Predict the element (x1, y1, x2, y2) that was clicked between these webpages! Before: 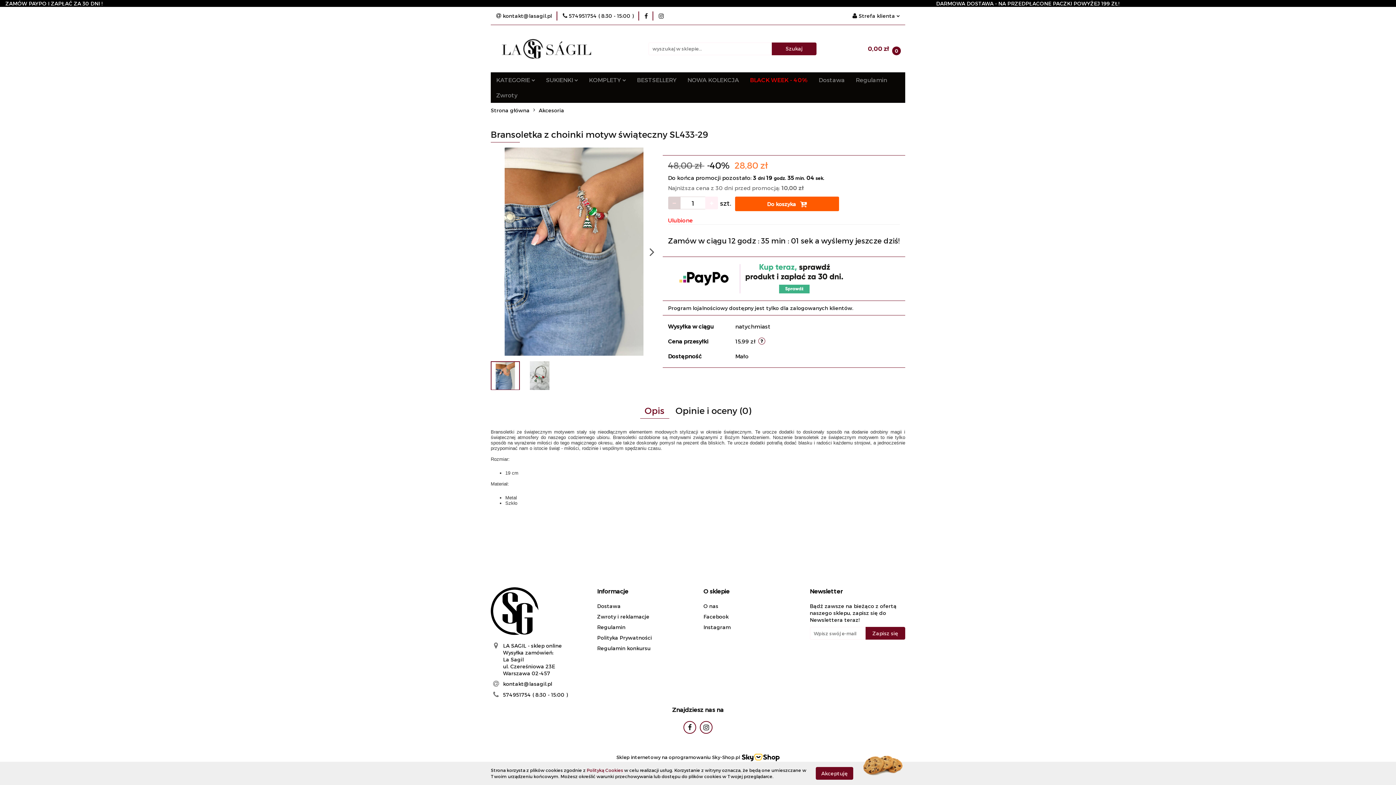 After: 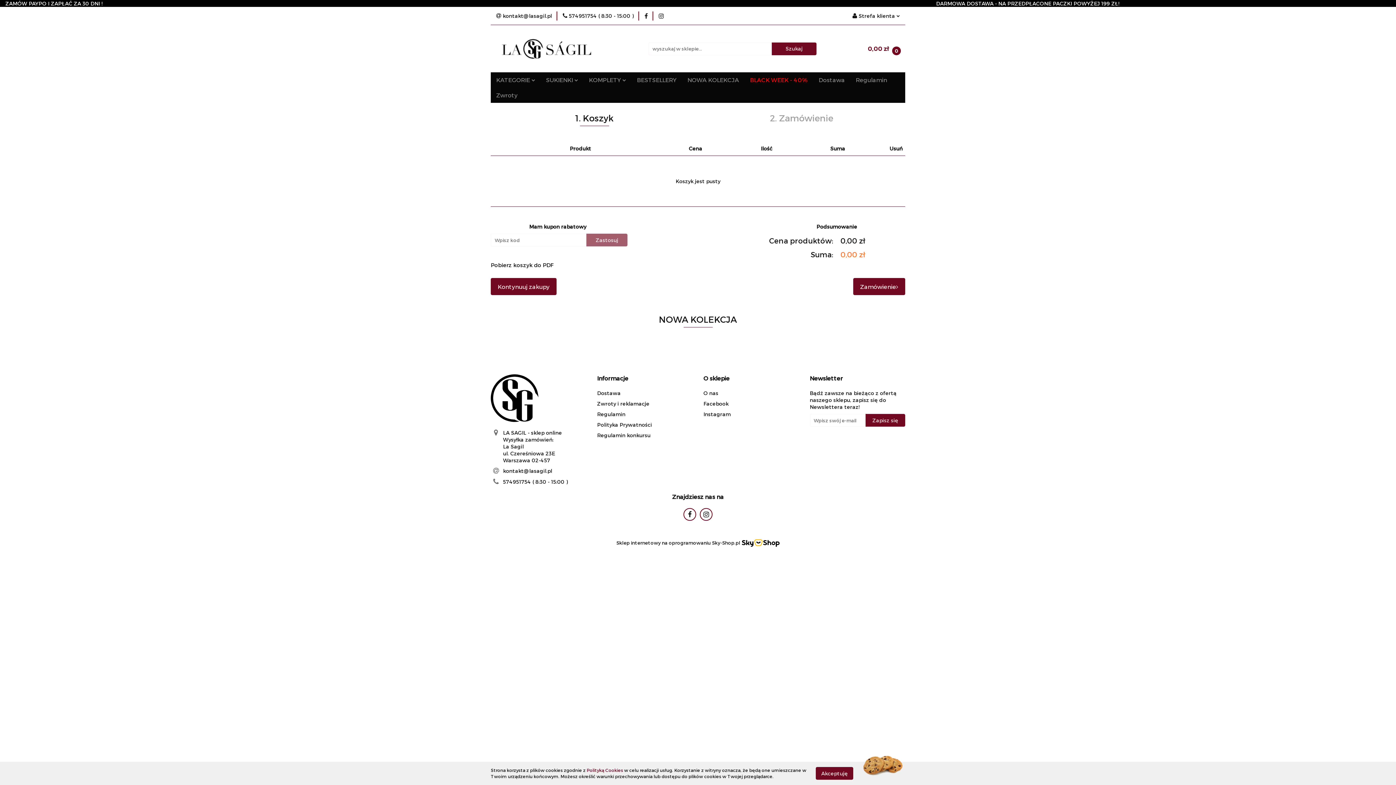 Action: bbox: (856, 41, 896, 56) label: 0,00 zł
0